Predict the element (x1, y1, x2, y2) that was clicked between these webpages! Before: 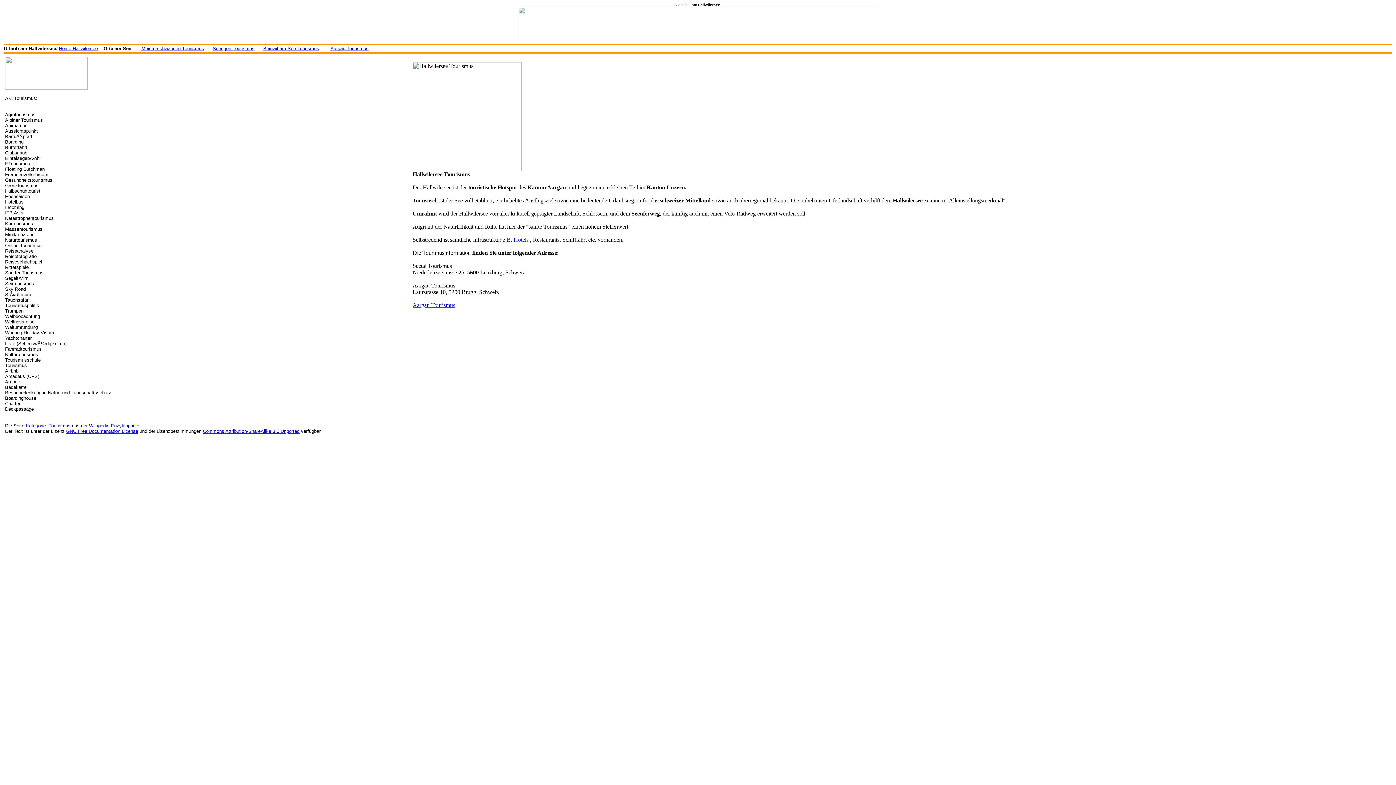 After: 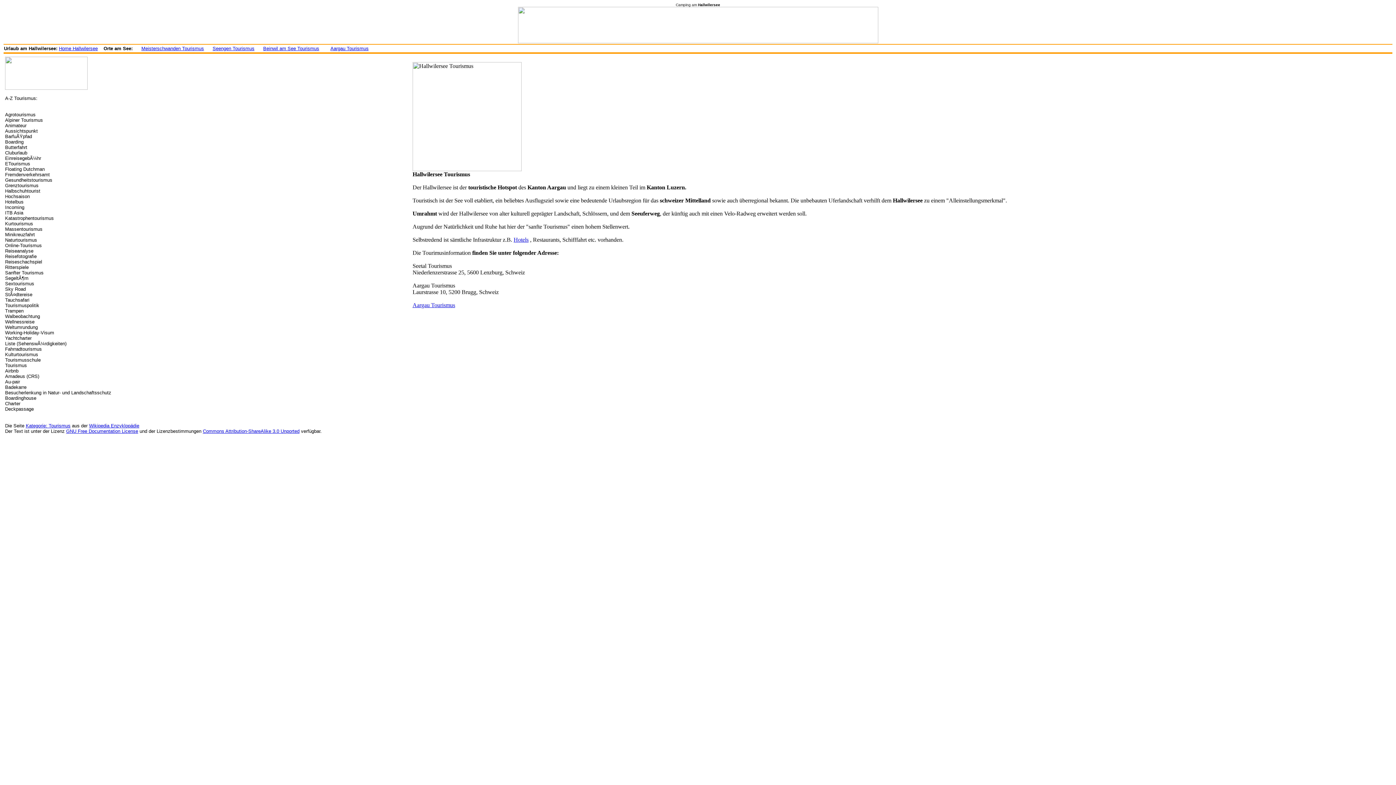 Action: label: Seengen Tourismus bbox: (212, 45, 254, 51)